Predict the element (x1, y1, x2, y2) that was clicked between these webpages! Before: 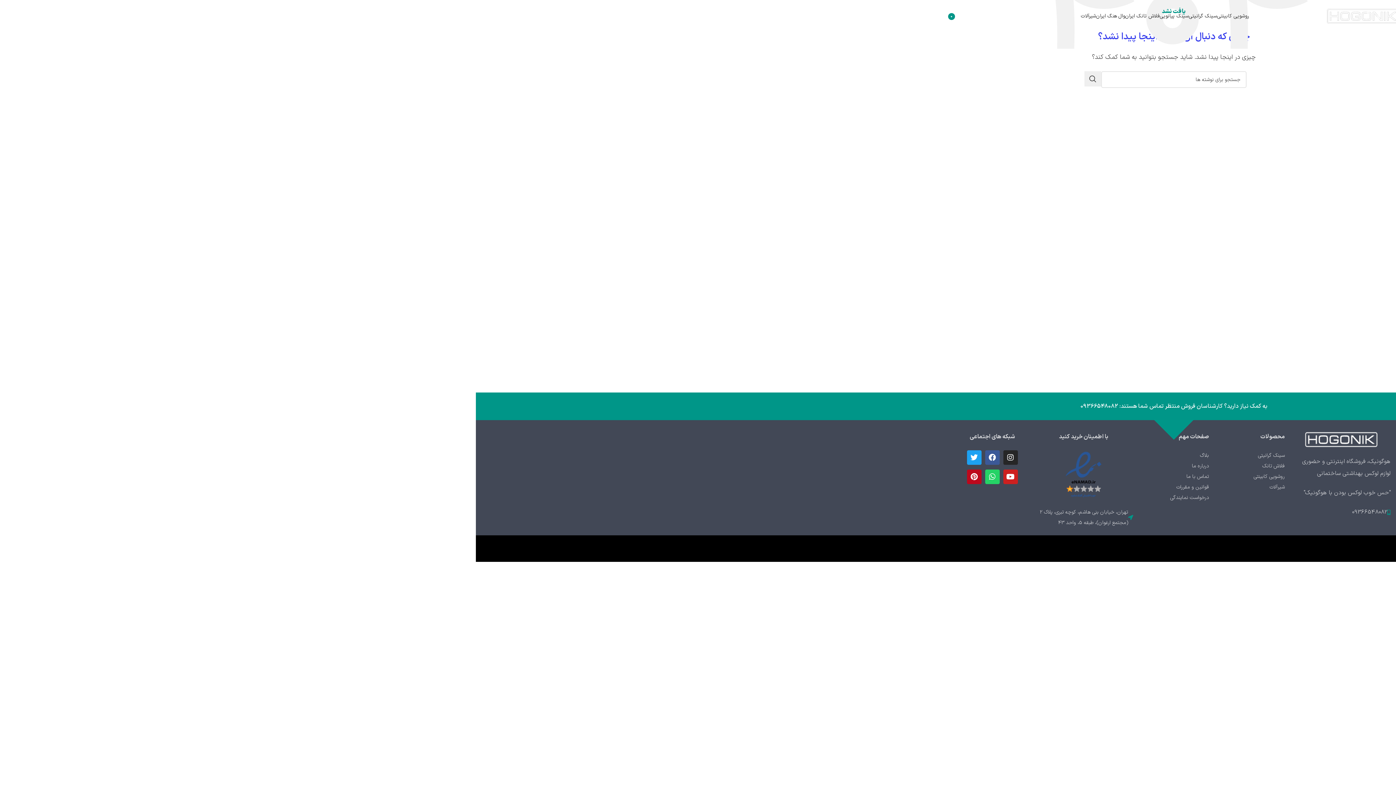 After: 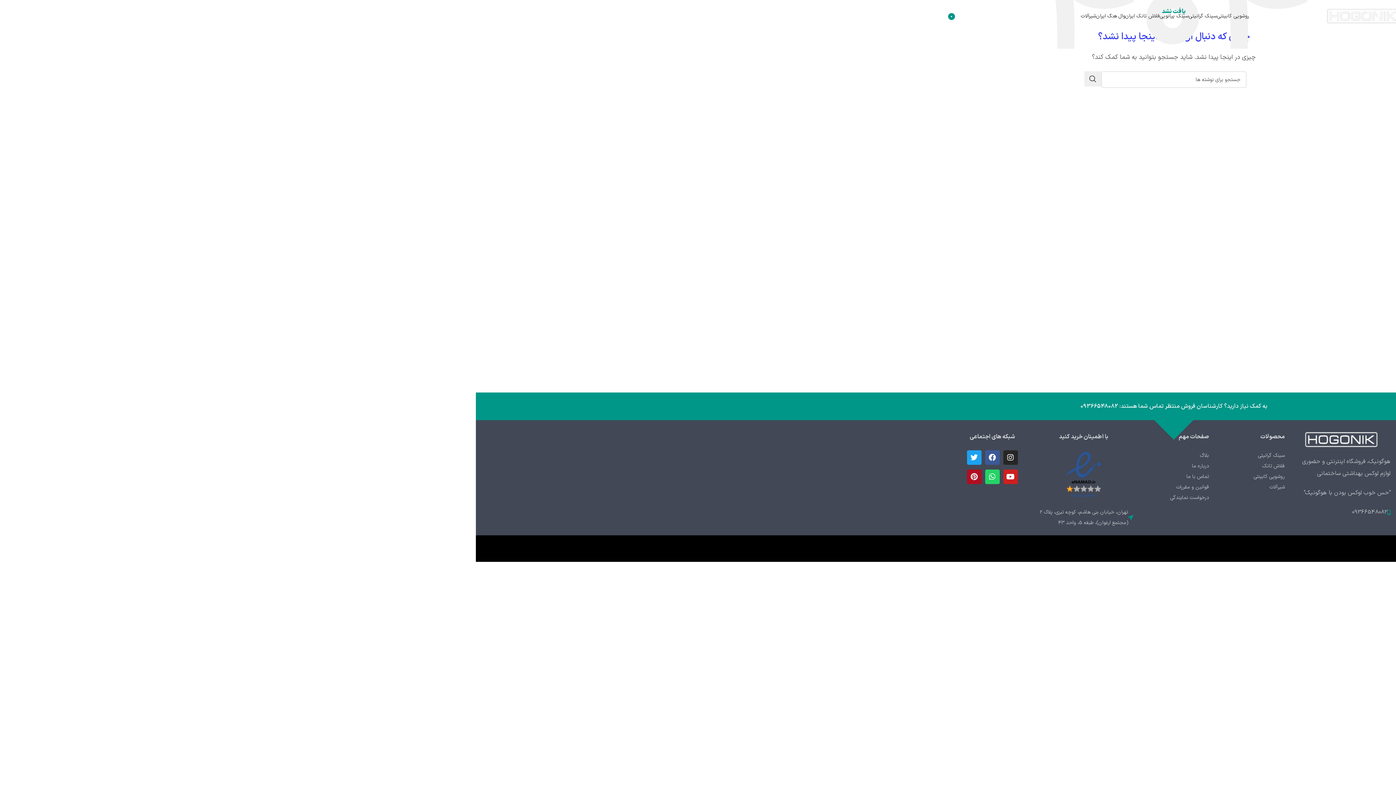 Action: label: Pinterest bbox: (967, 469, 981, 484)